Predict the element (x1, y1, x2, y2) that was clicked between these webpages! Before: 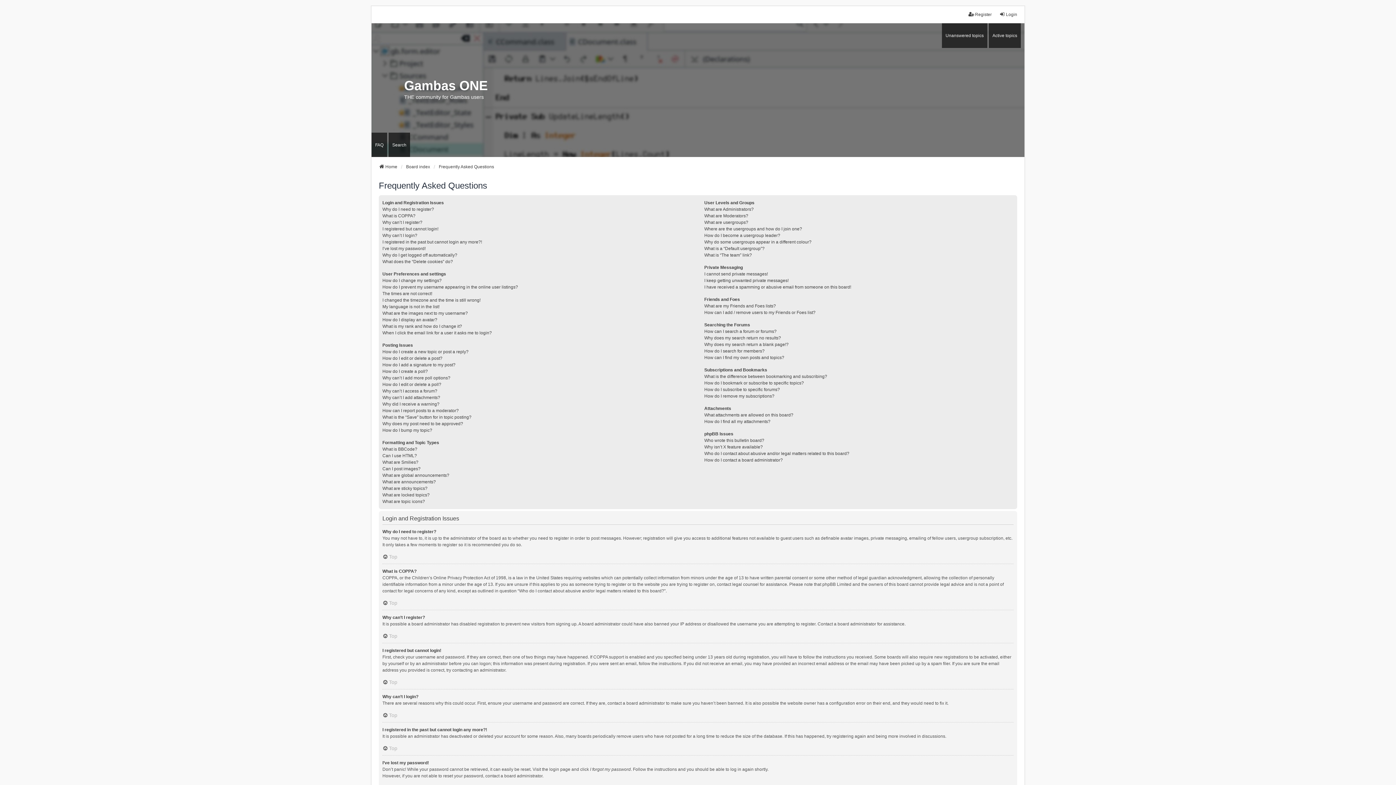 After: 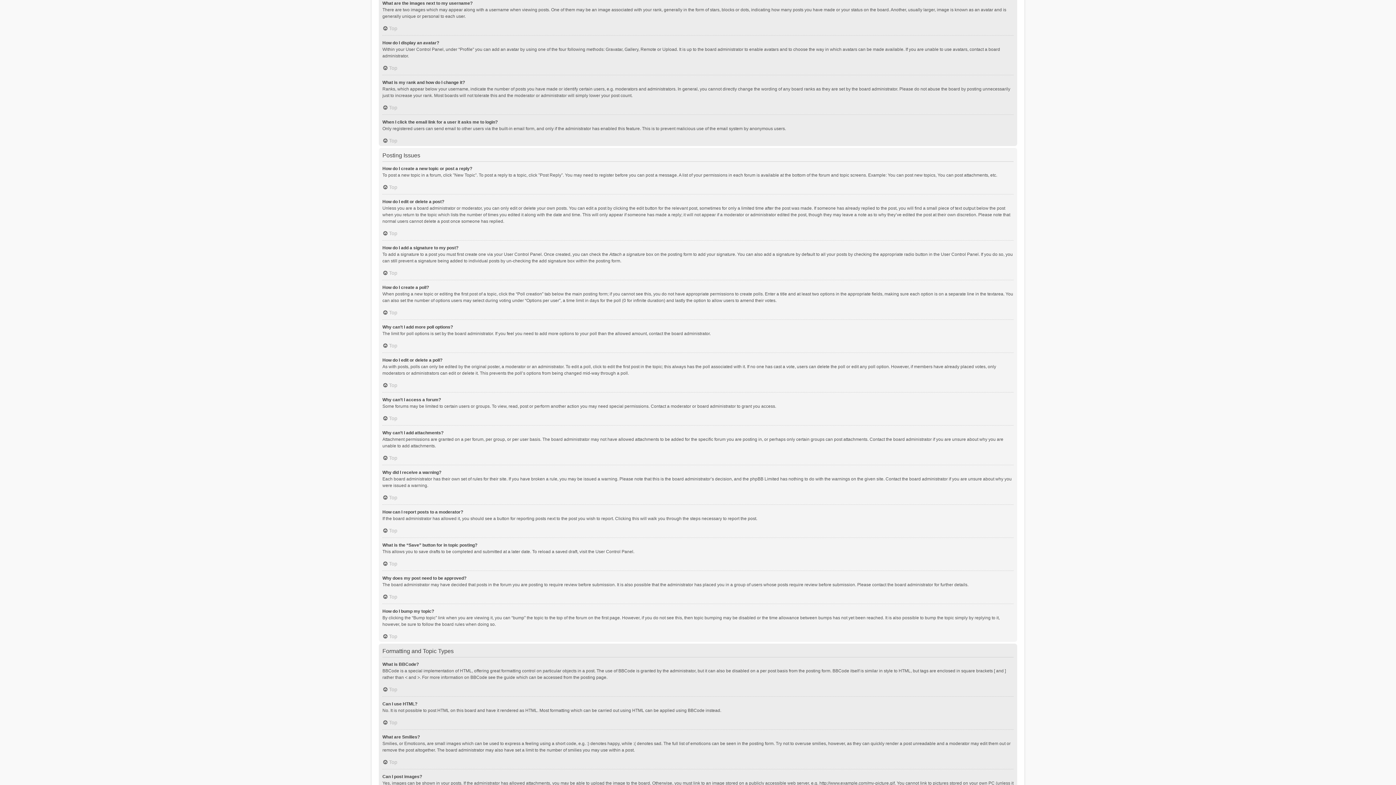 Action: bbox: (382, 310, 468, 316) label: What are the images next to my username?